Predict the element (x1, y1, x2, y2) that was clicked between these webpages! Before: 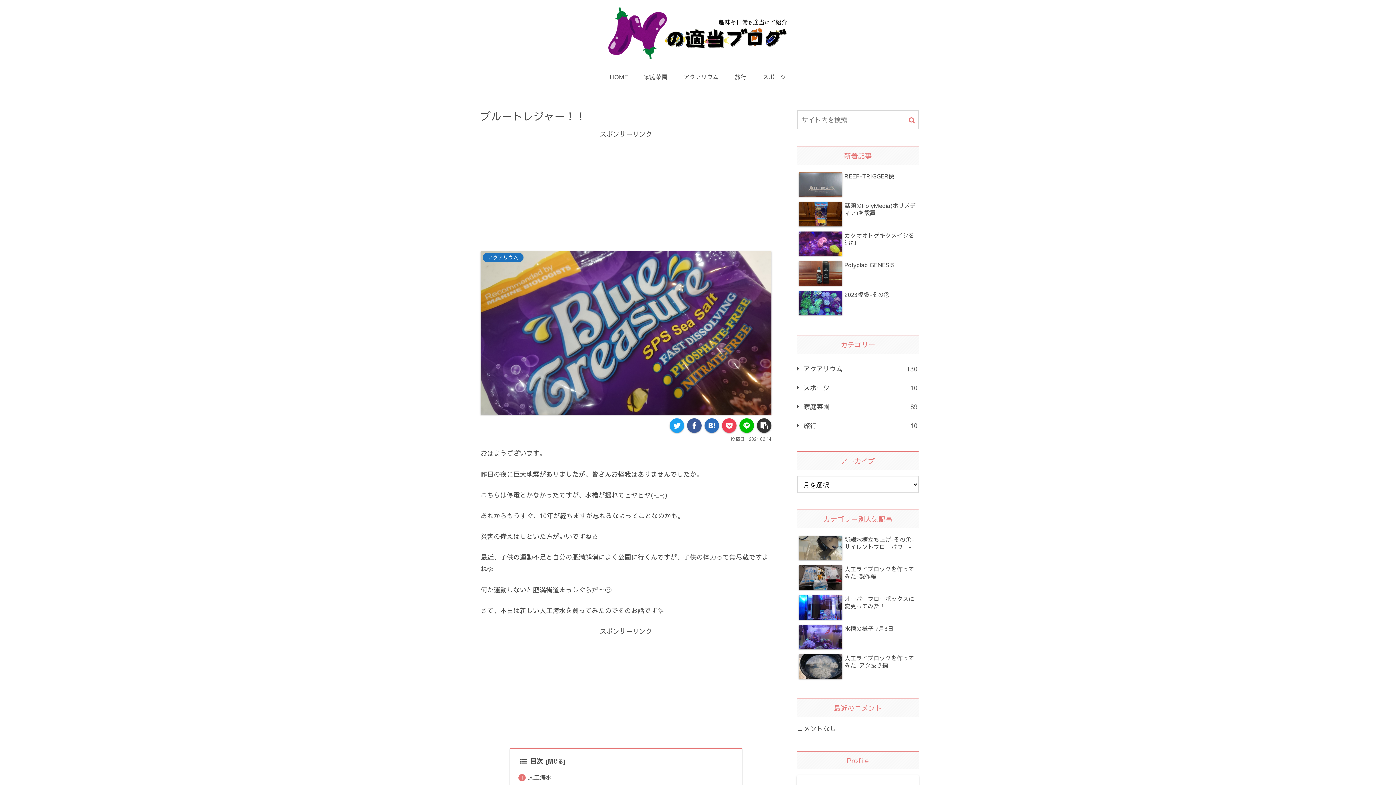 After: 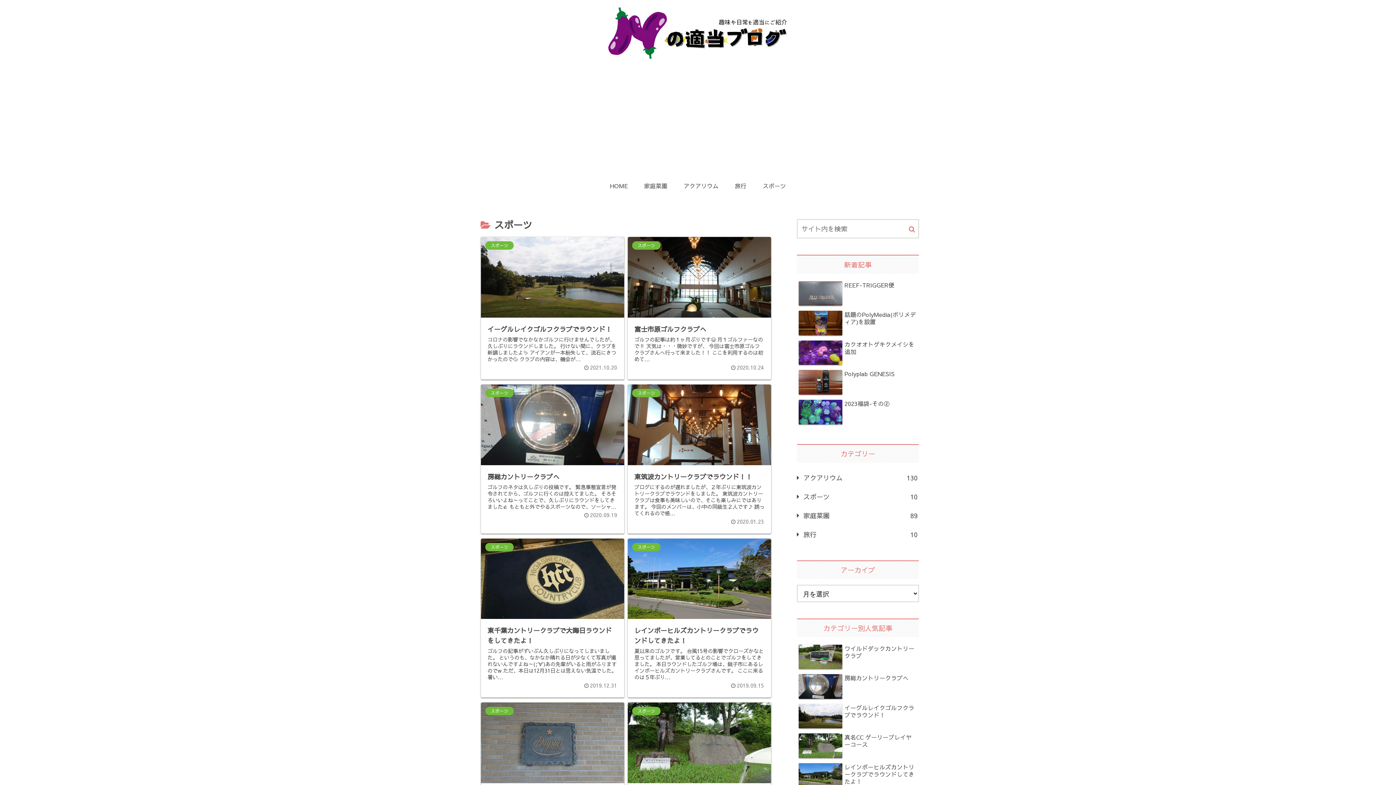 Action: label: スポーツ bbox: (754, 65, 794, 87)